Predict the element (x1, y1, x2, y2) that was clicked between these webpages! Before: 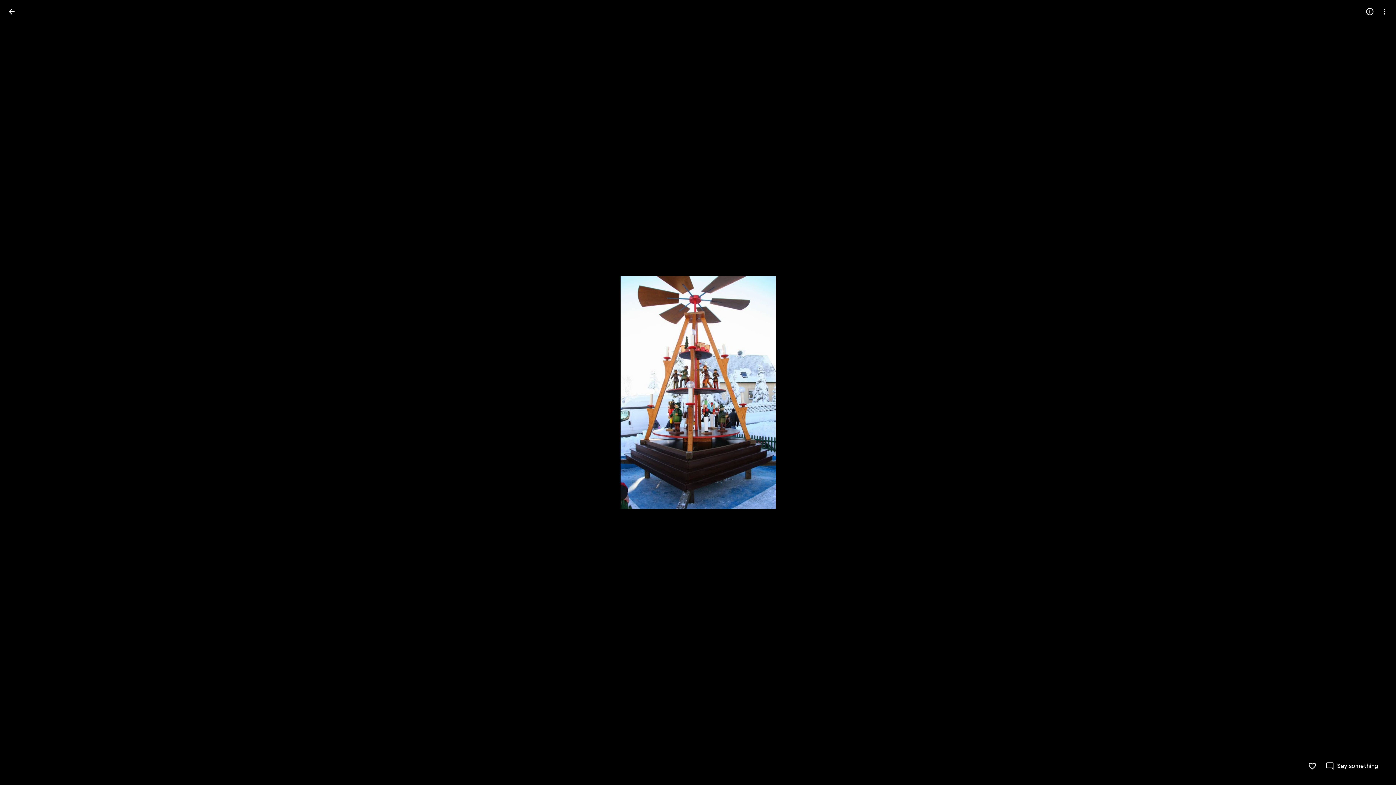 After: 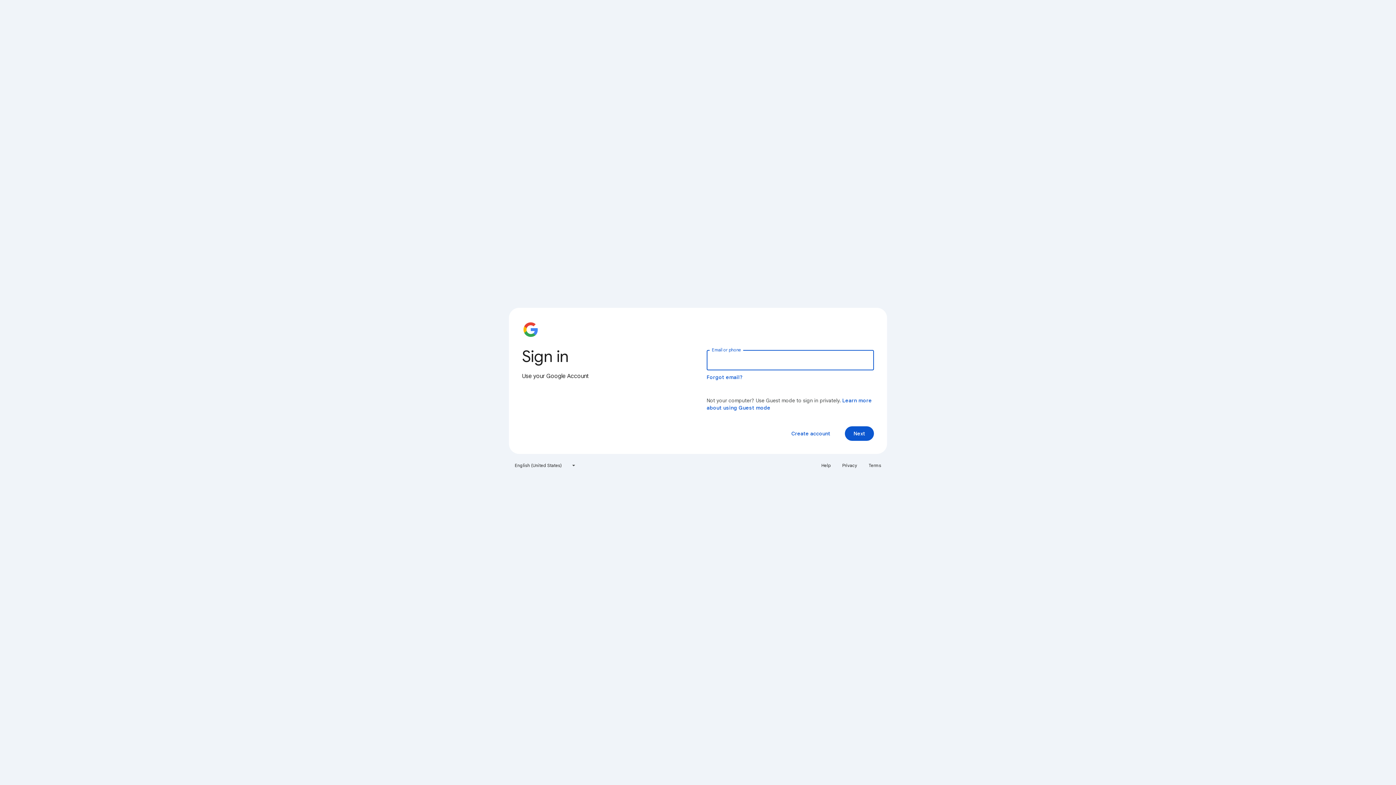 Action: bbox: (1308, 762, 1317, 770) label: Like